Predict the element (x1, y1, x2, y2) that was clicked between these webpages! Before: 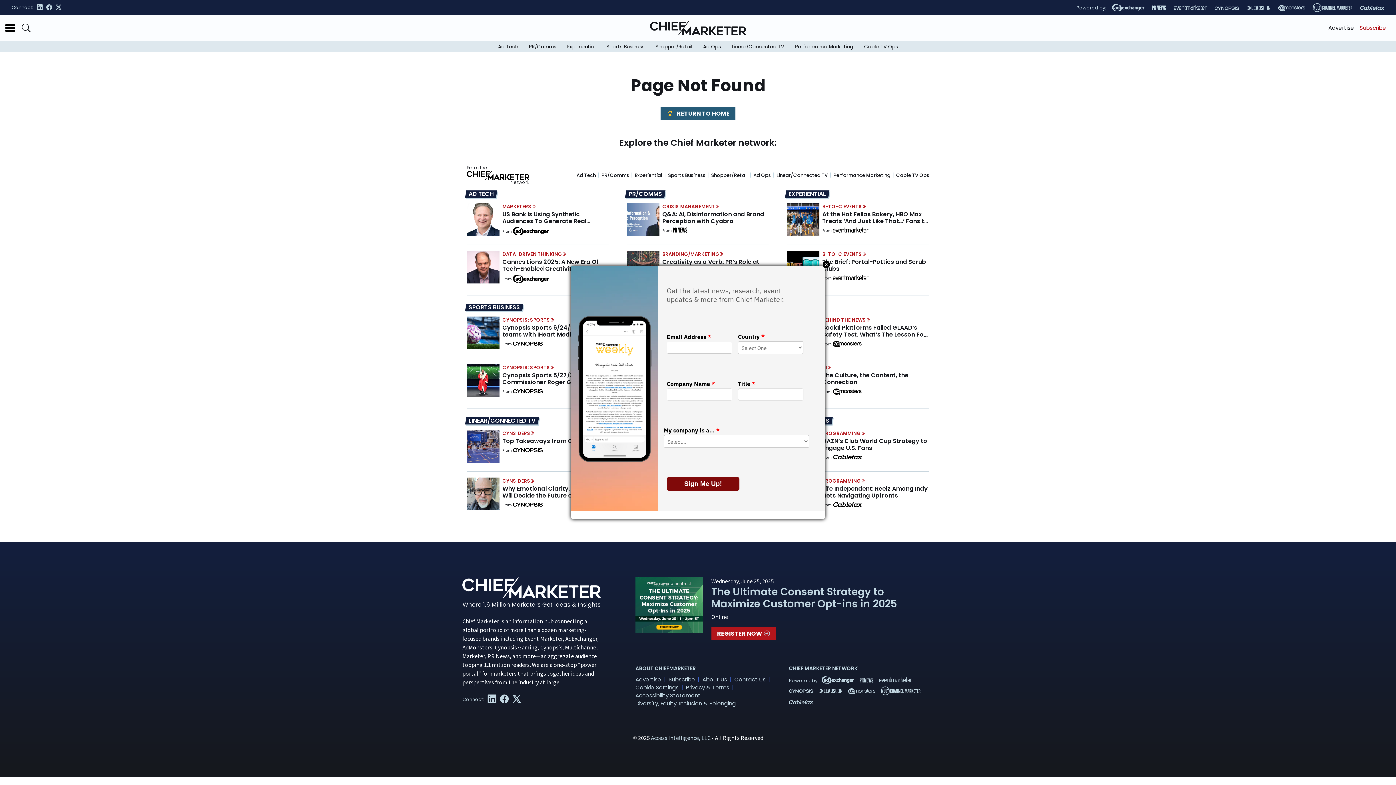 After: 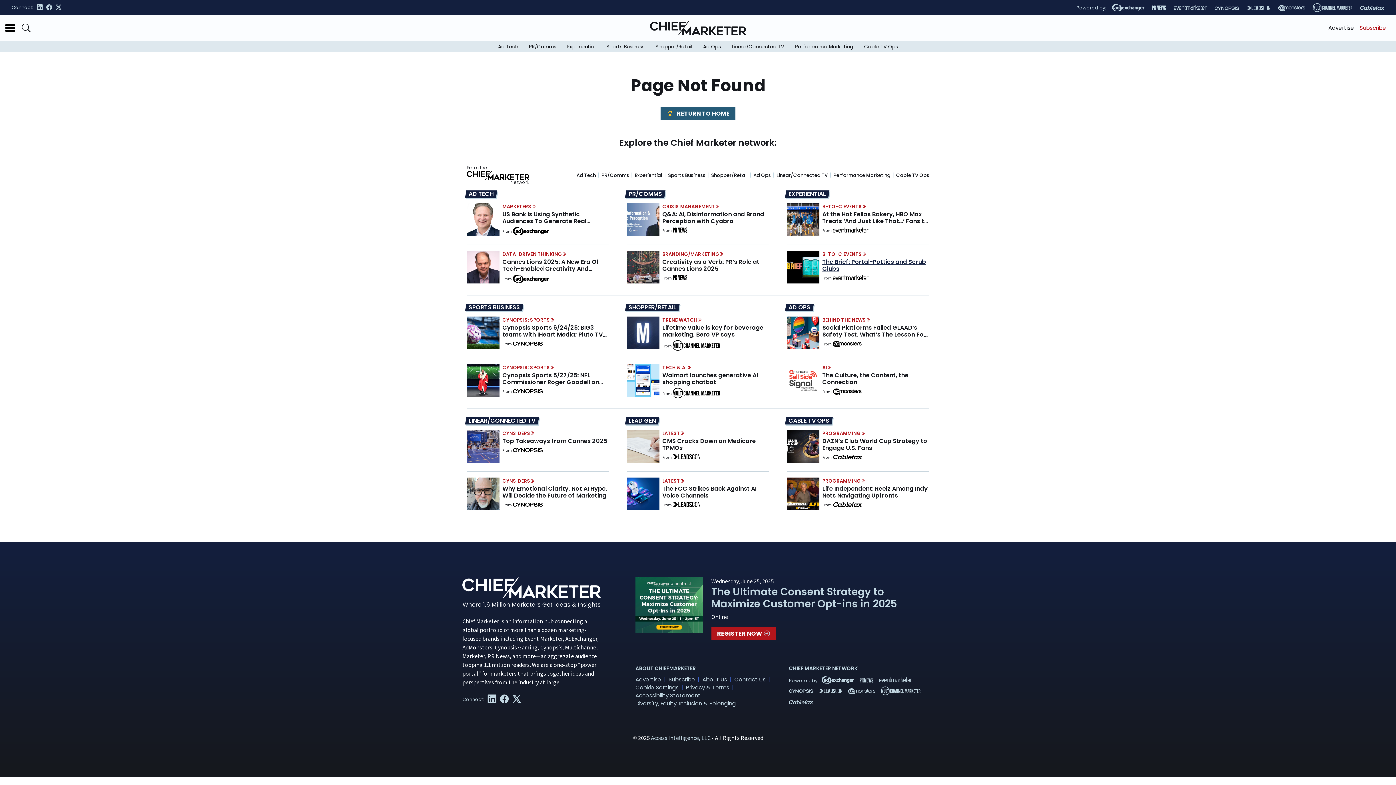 Action: label: Close bbox: (822, 260, 830, 268)